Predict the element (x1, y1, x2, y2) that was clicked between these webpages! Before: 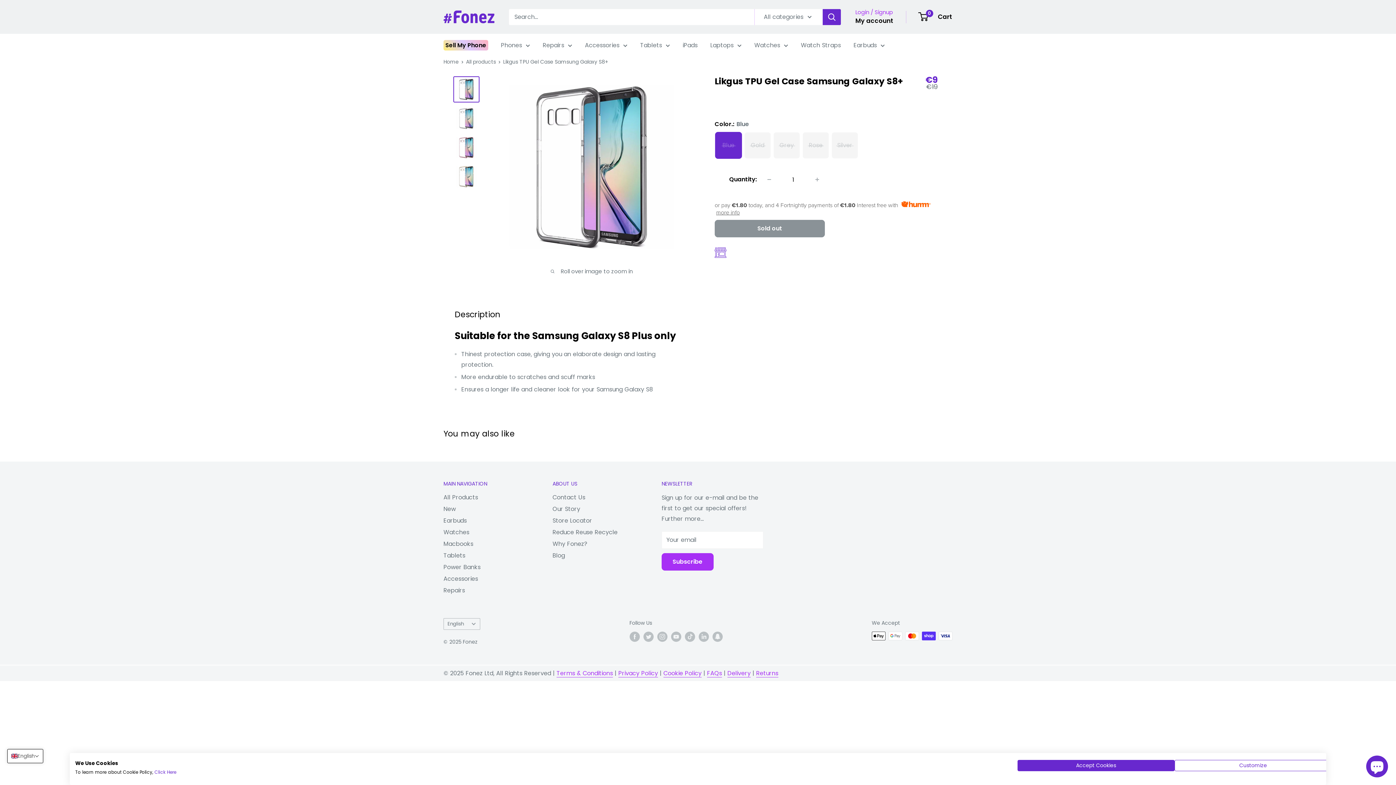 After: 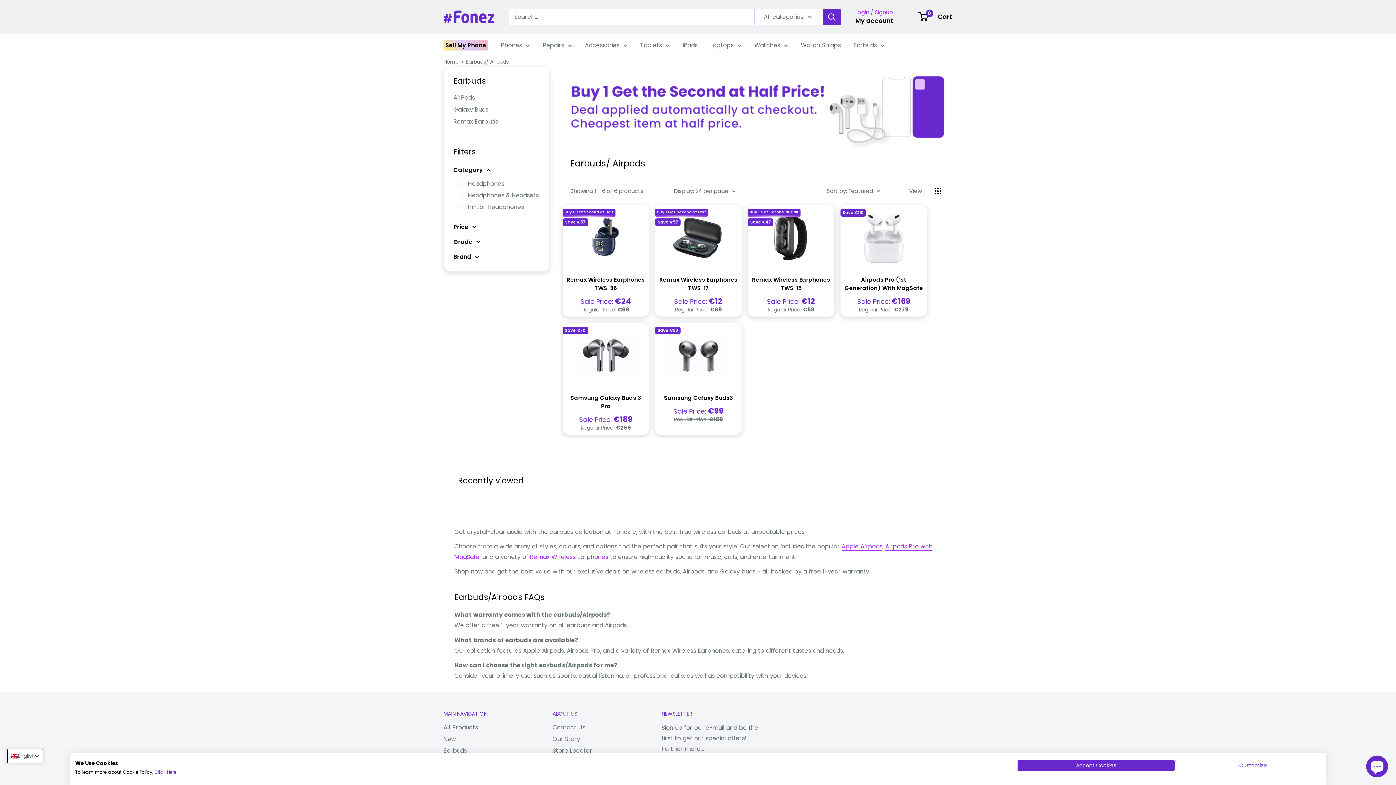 Action: bbox: (853, 40, 885, 50) label: Earbuds